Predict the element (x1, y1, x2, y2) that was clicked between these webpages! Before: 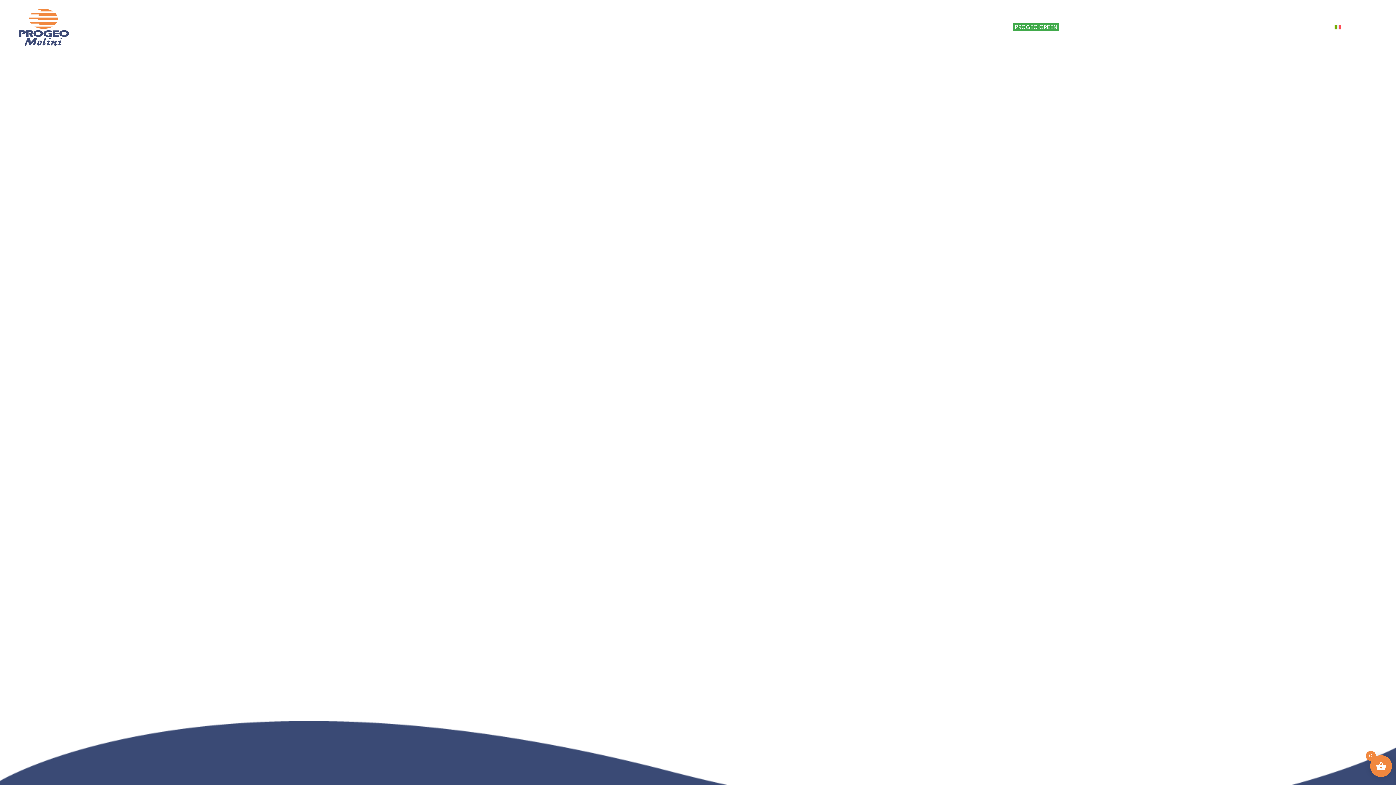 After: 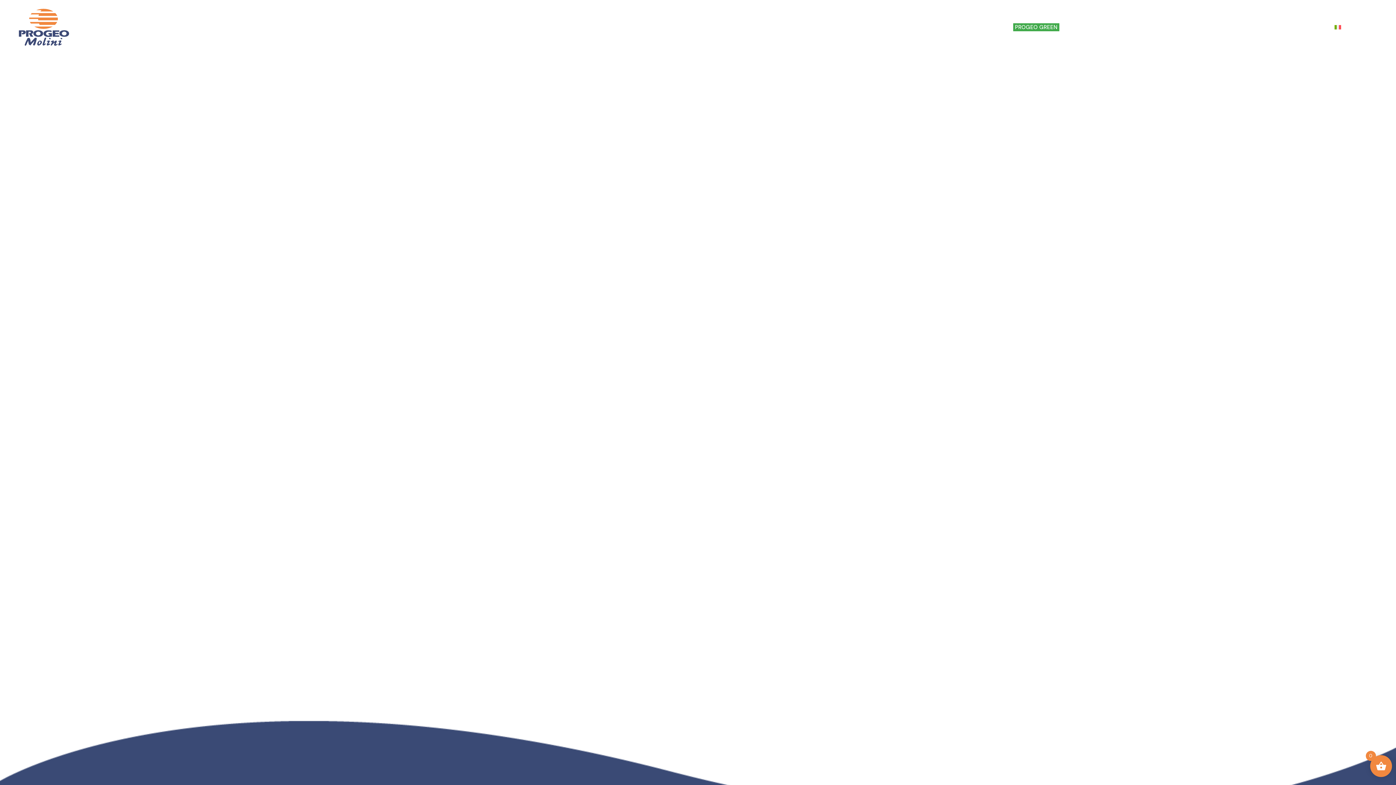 Action: bbox: (1364, 26, 1378, 29)